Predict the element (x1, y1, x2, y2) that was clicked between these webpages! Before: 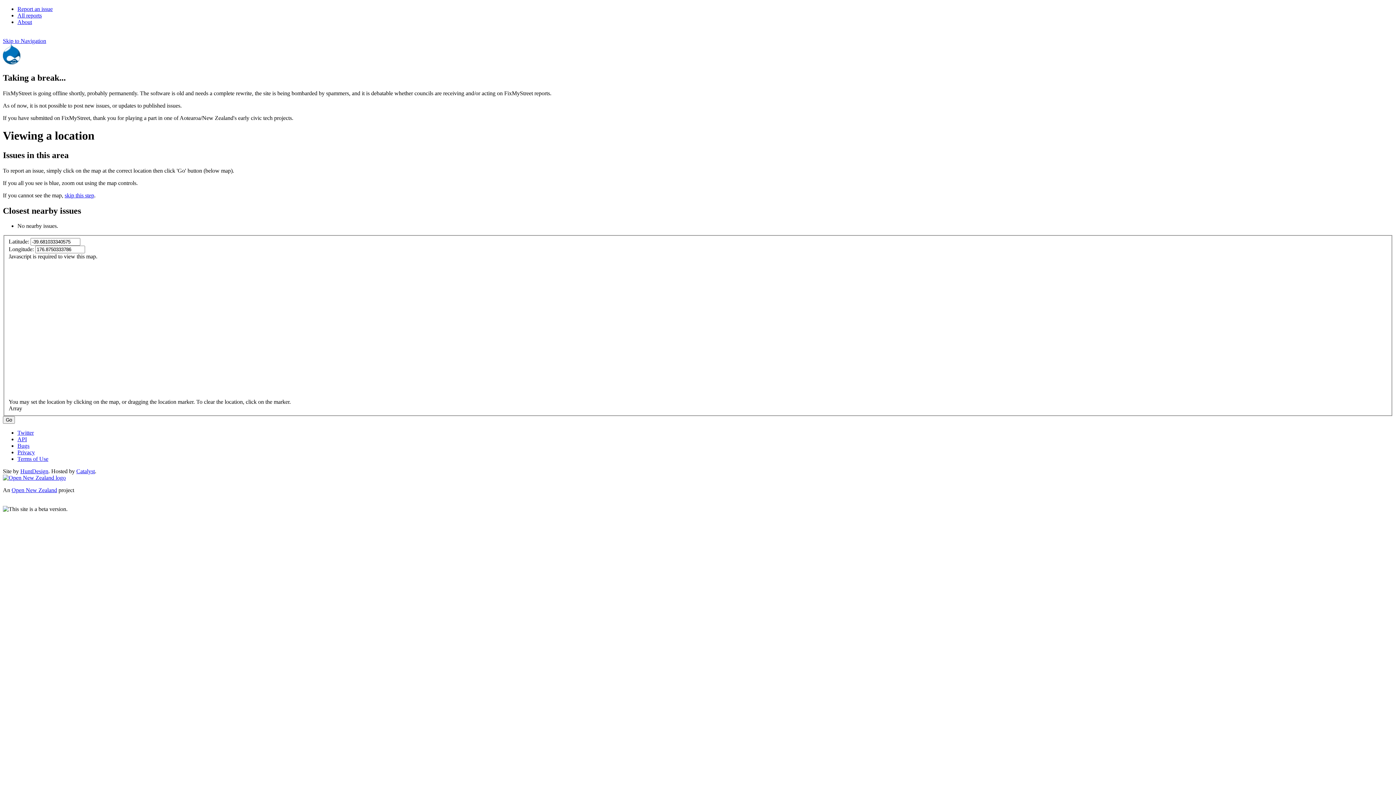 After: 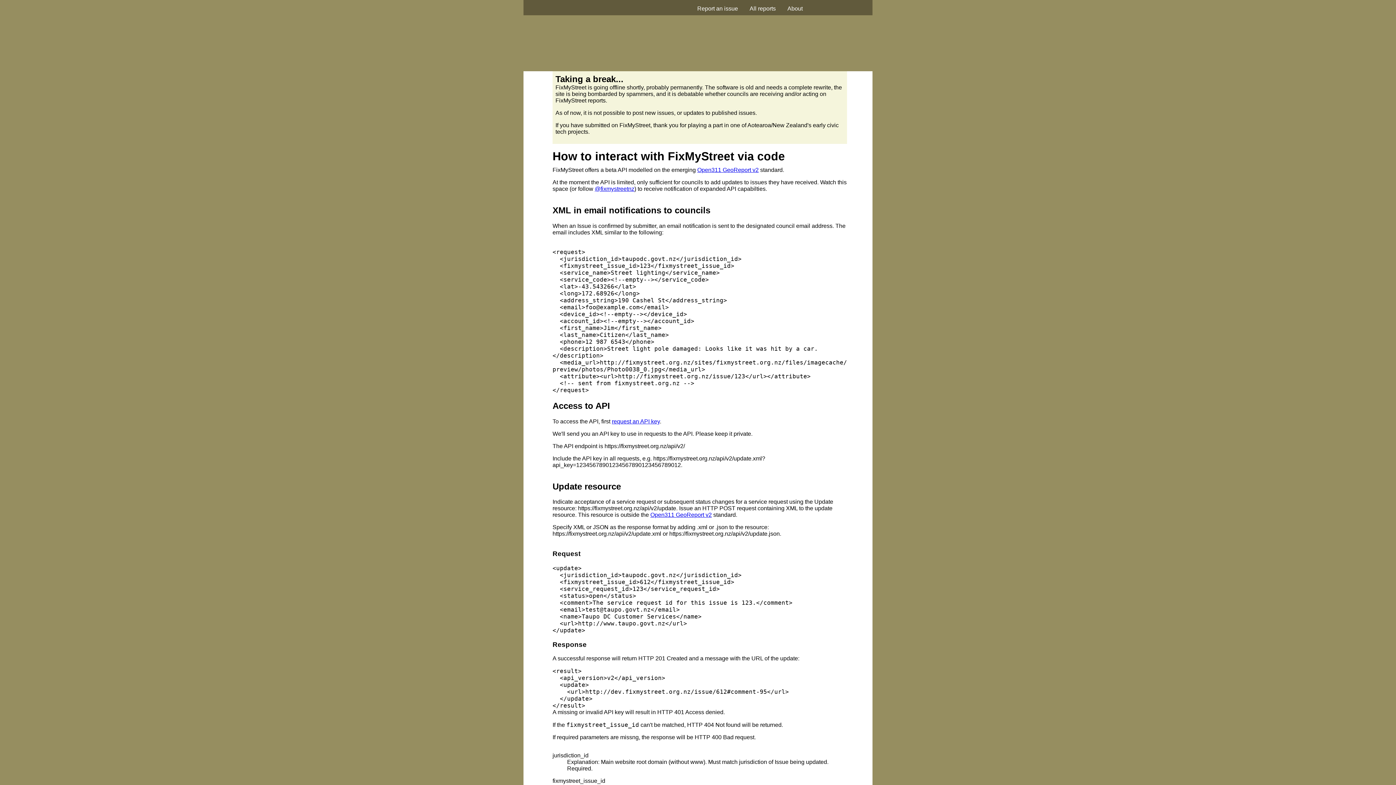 Action: bbox: (17, 436, 26, 442) label: API